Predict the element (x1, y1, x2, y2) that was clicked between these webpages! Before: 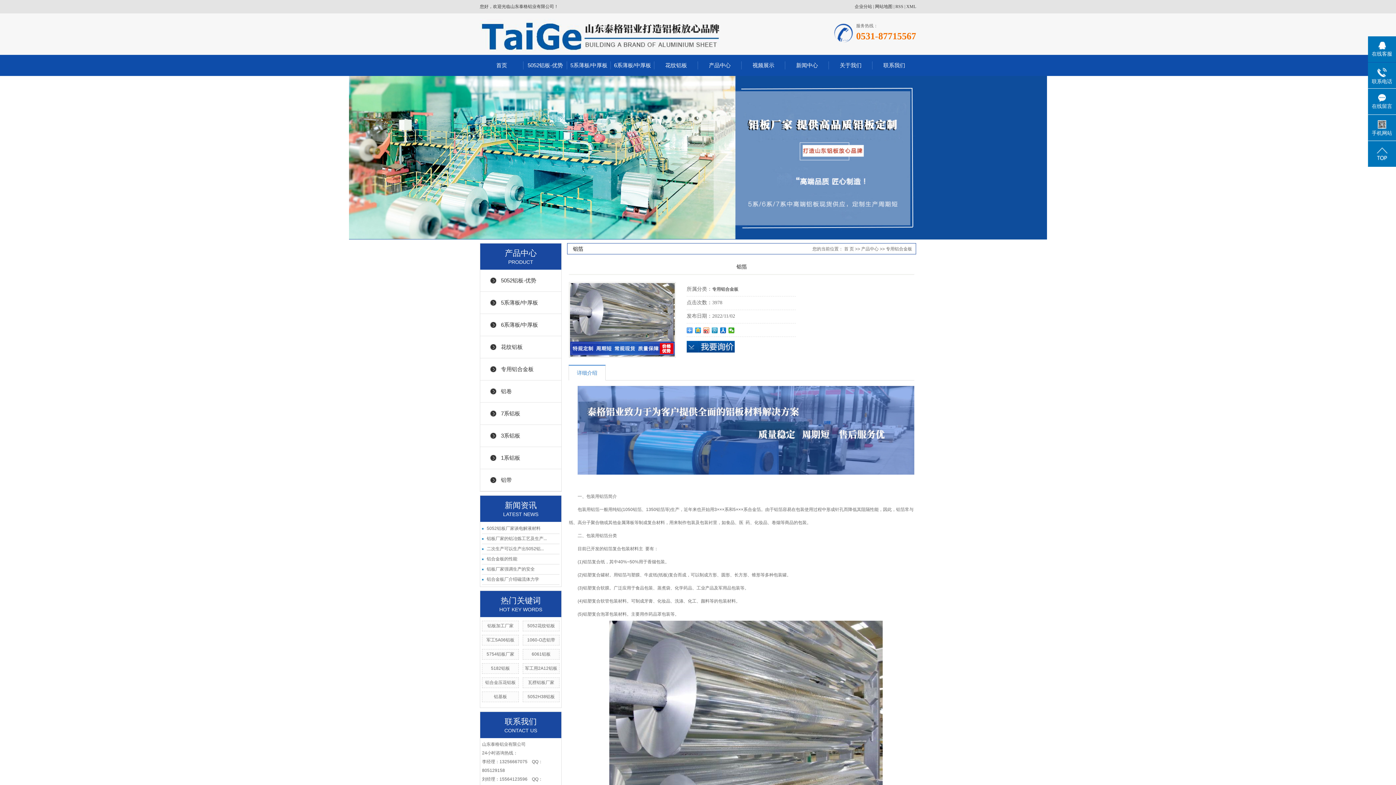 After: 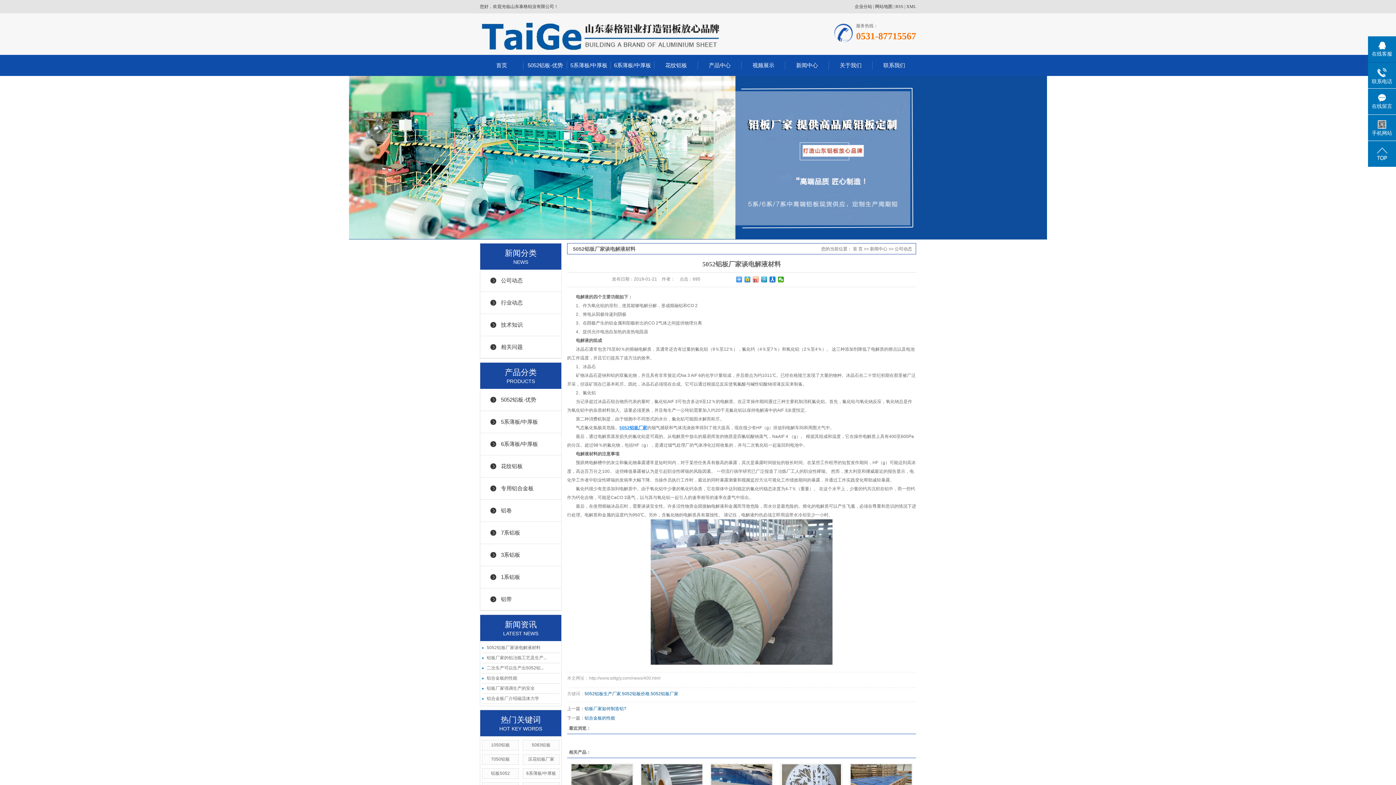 Action: bbox: (486, 526, 540, 531) label: 5052铝板厂家谈电解液材料